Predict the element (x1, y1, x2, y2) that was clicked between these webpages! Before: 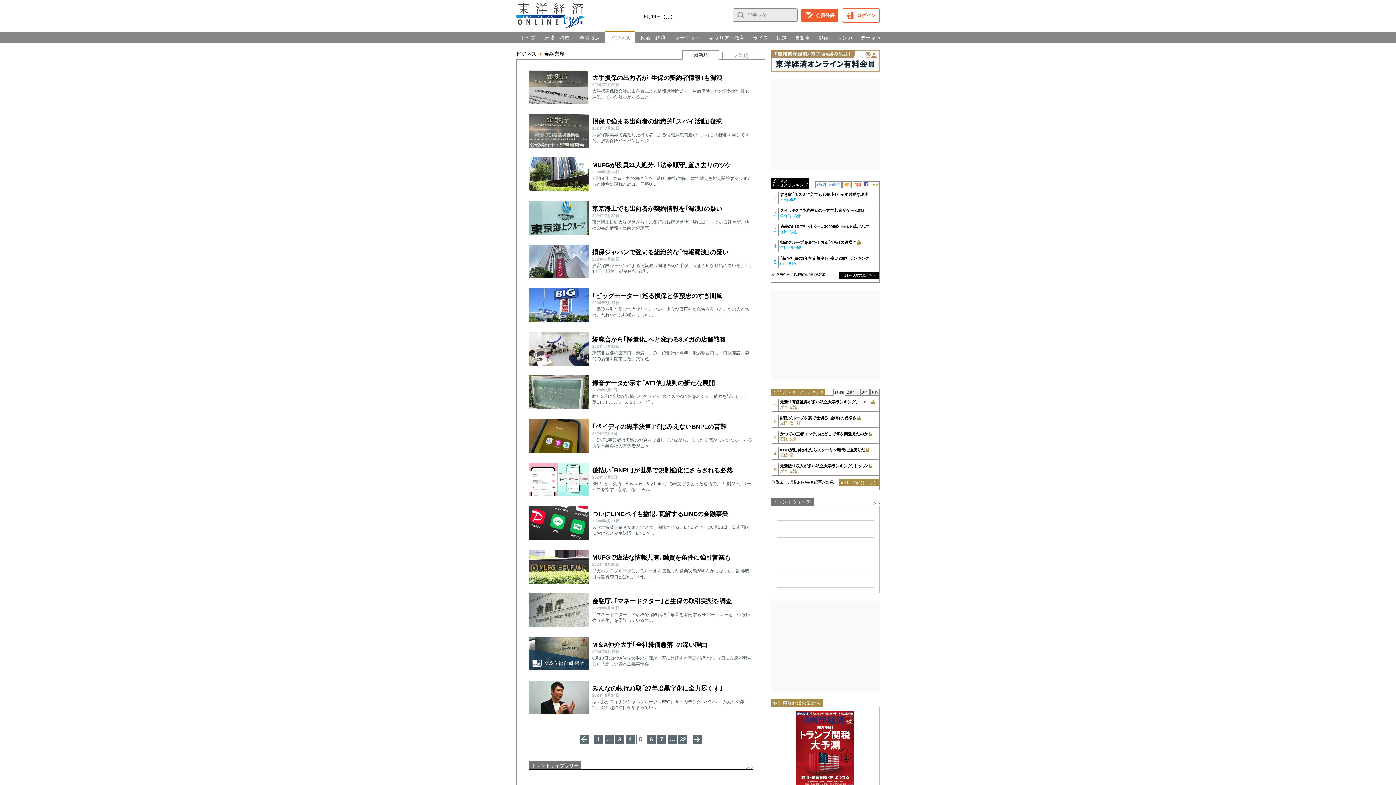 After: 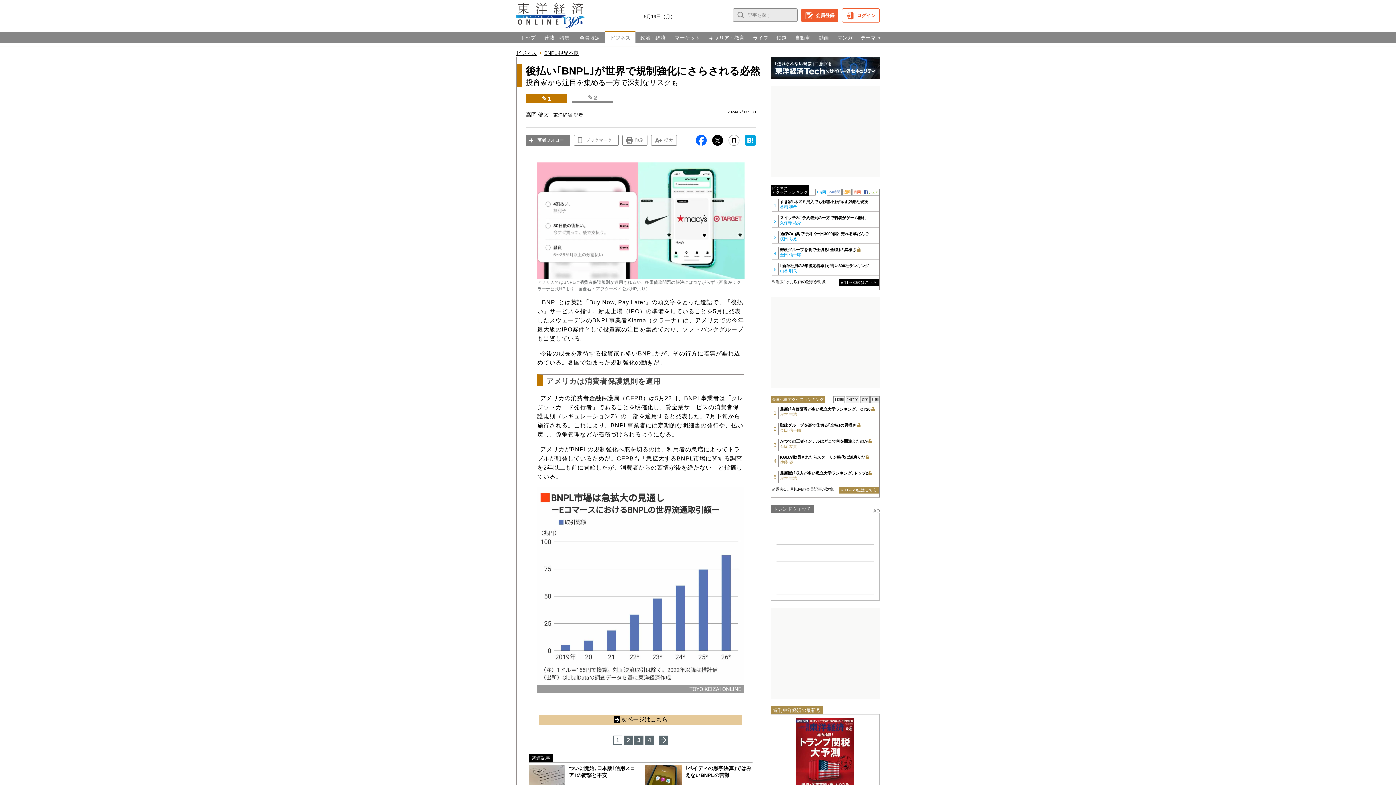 Action: bbox: (528, 491, 588, 497)